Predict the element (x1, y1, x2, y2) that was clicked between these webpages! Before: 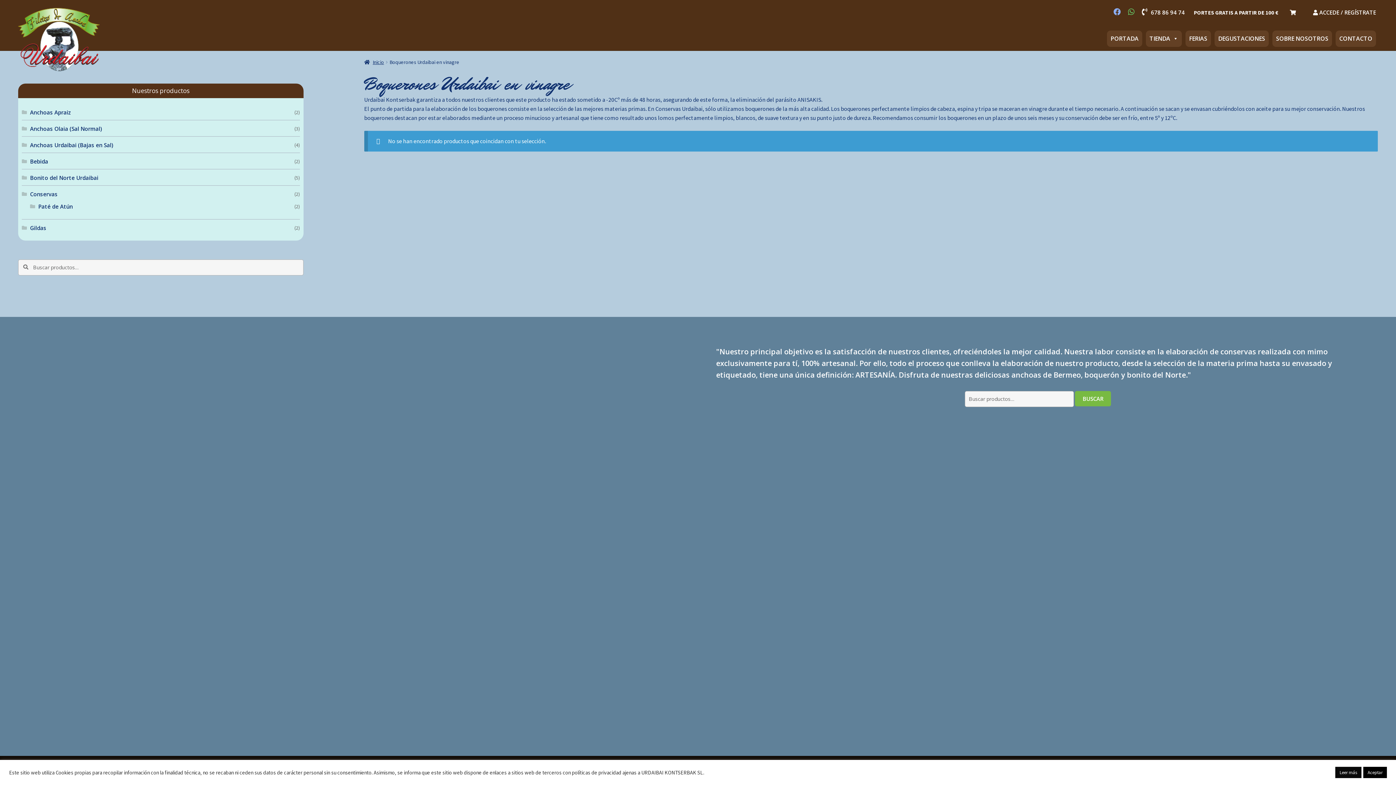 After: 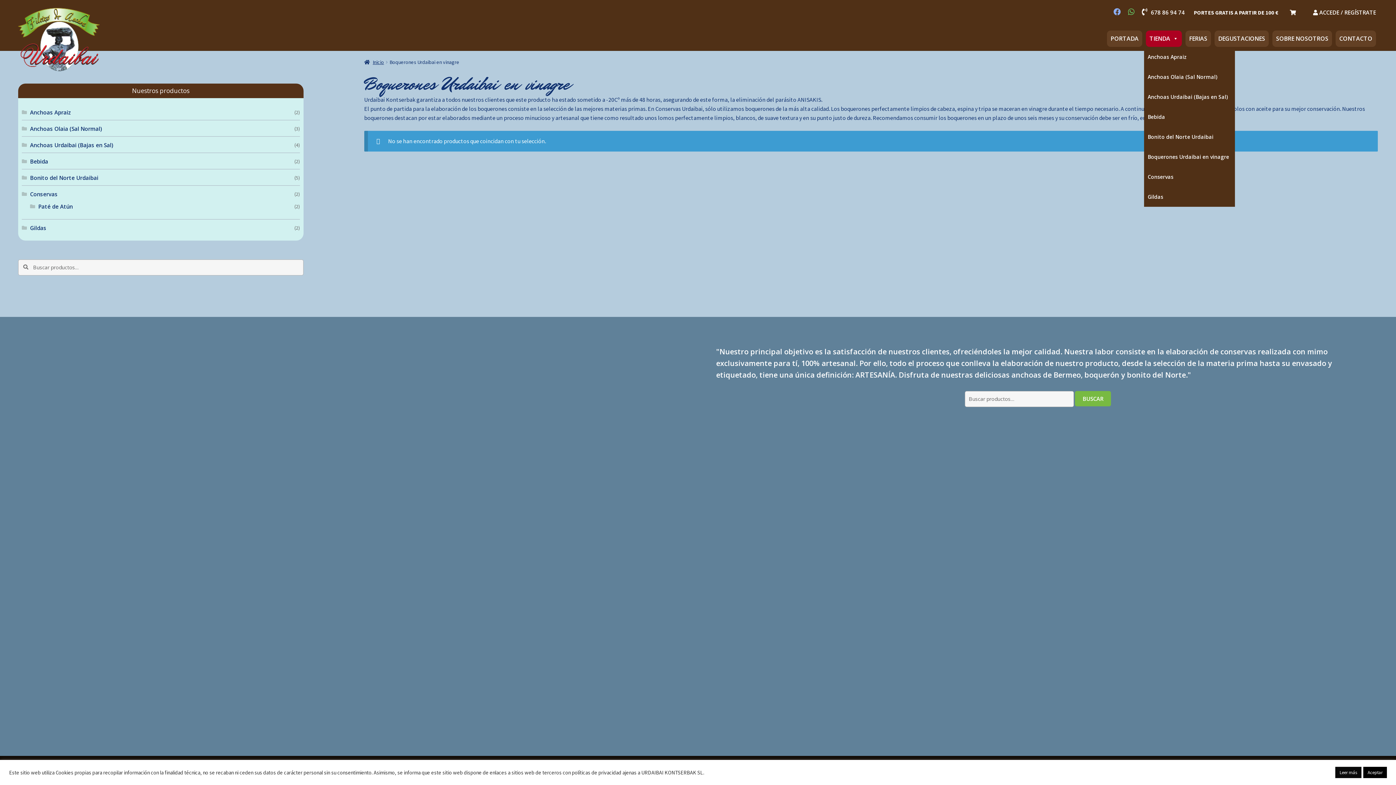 Action: bbox: (1146, 30, 1182, 46) label: TIENDA